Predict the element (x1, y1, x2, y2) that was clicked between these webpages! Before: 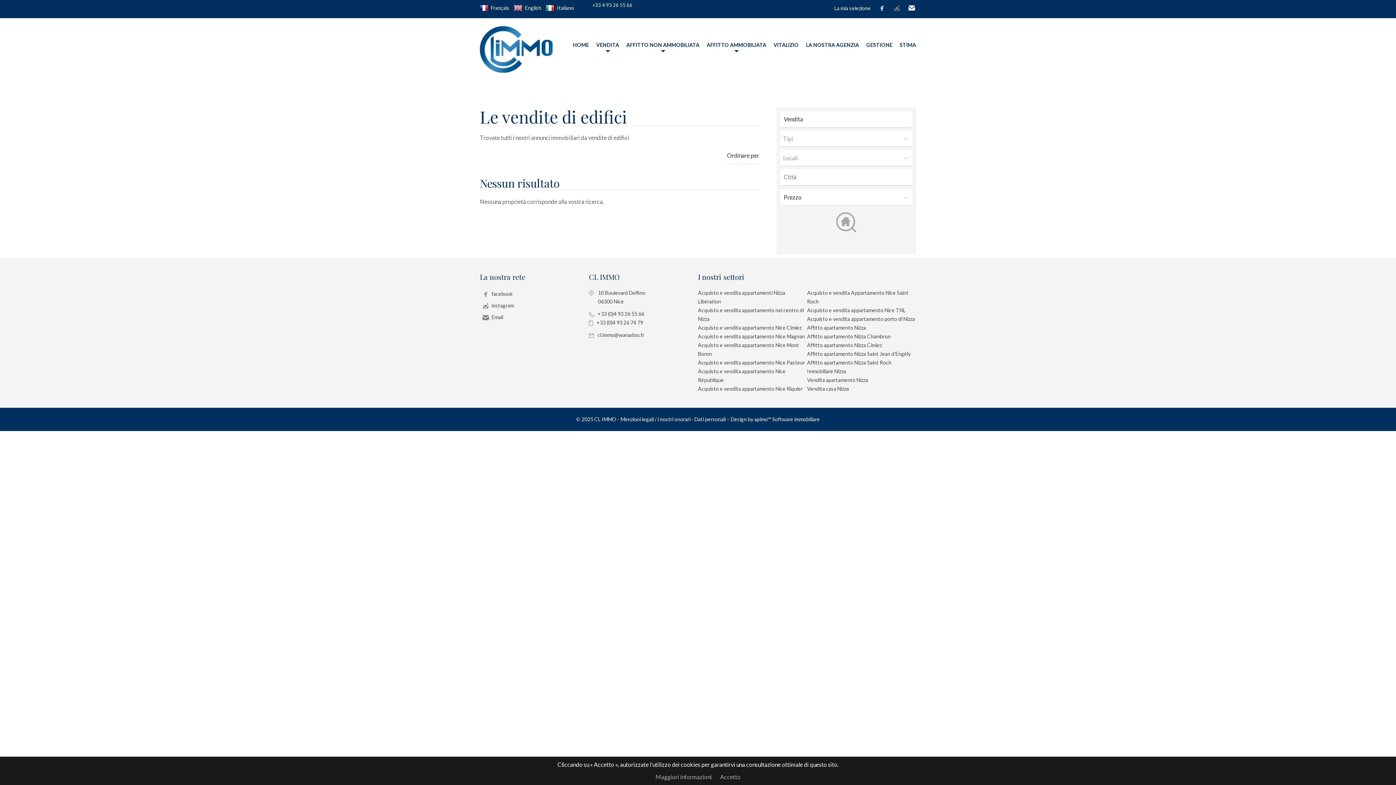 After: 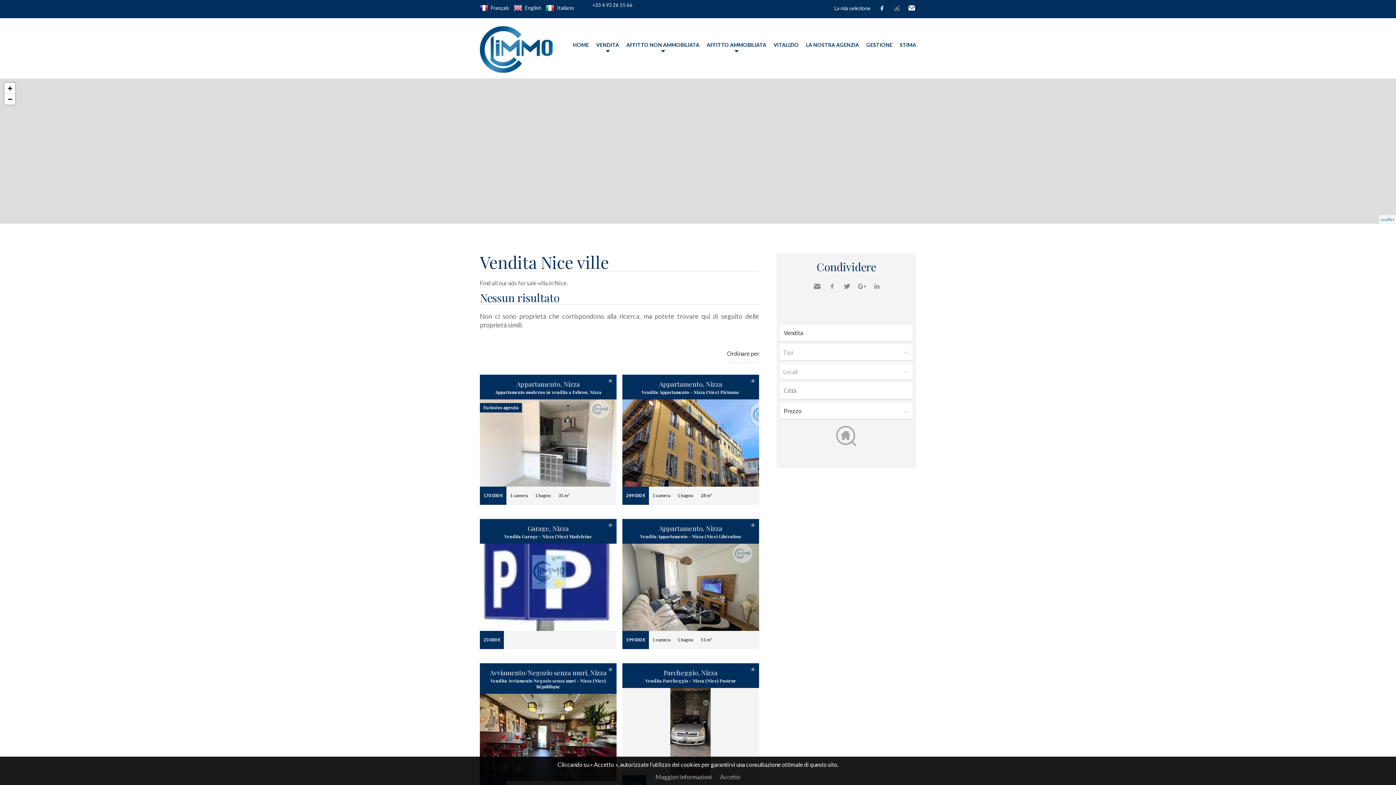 Action: bbox: (807, 385, 849, 392) label: Vendita casa Nizza